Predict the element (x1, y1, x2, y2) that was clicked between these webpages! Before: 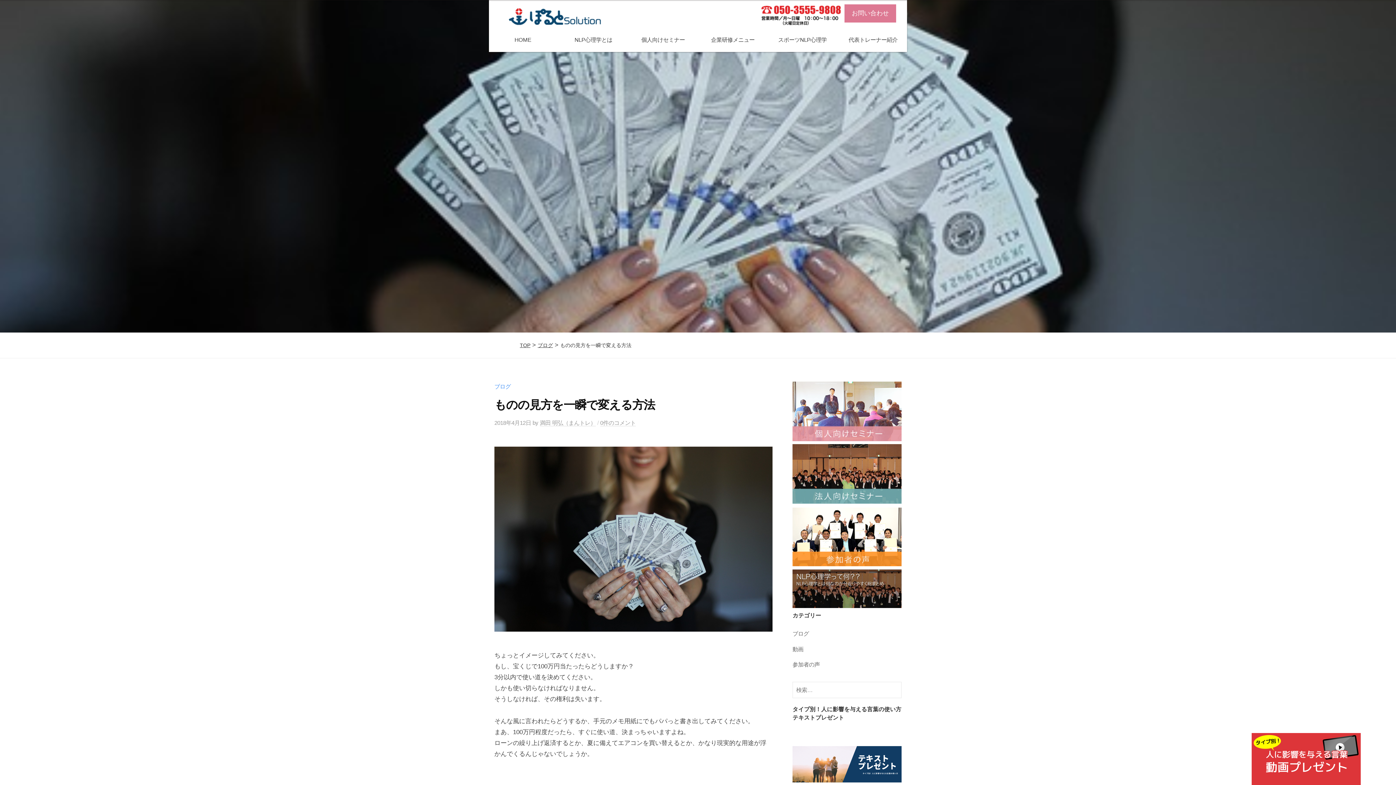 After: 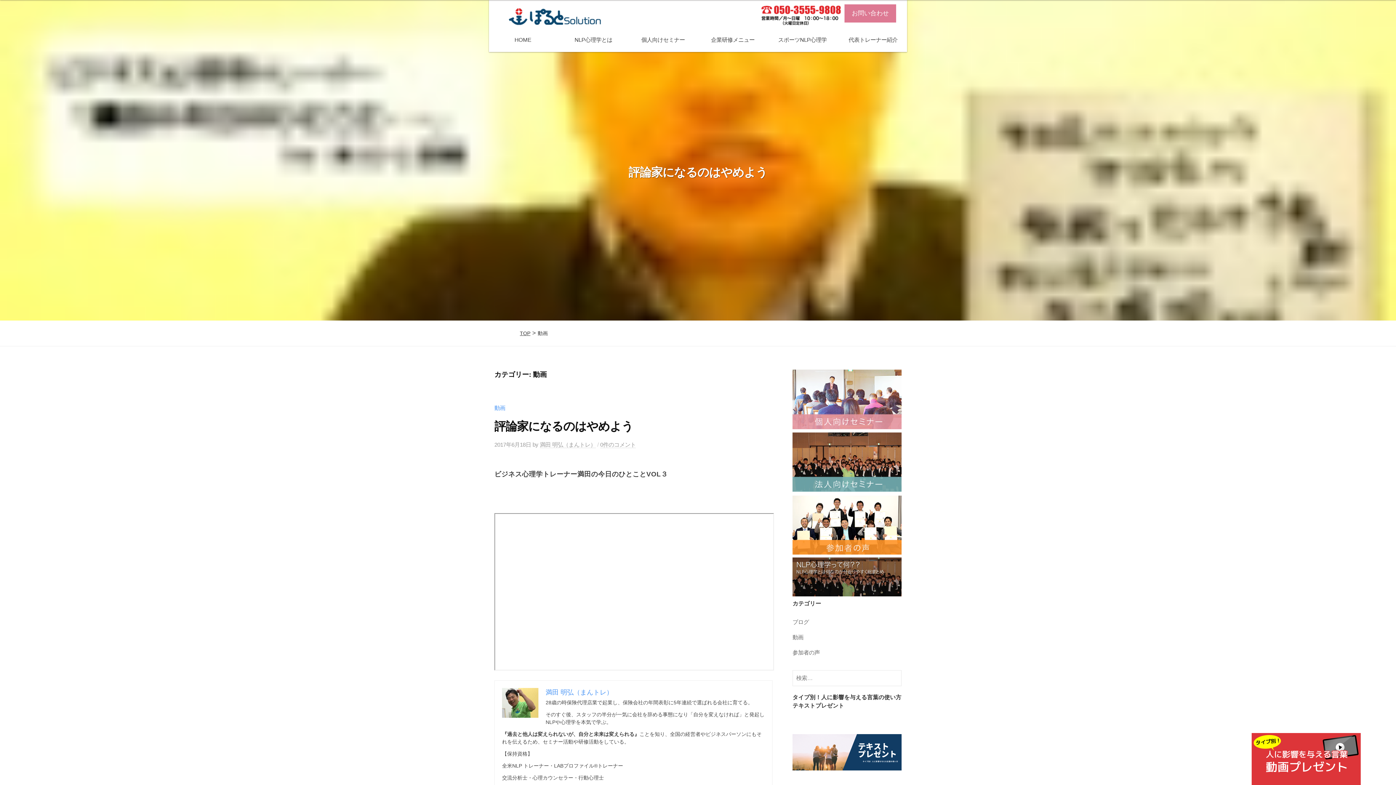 Action: bbox: (792, 646, 803, 652) label: 動画